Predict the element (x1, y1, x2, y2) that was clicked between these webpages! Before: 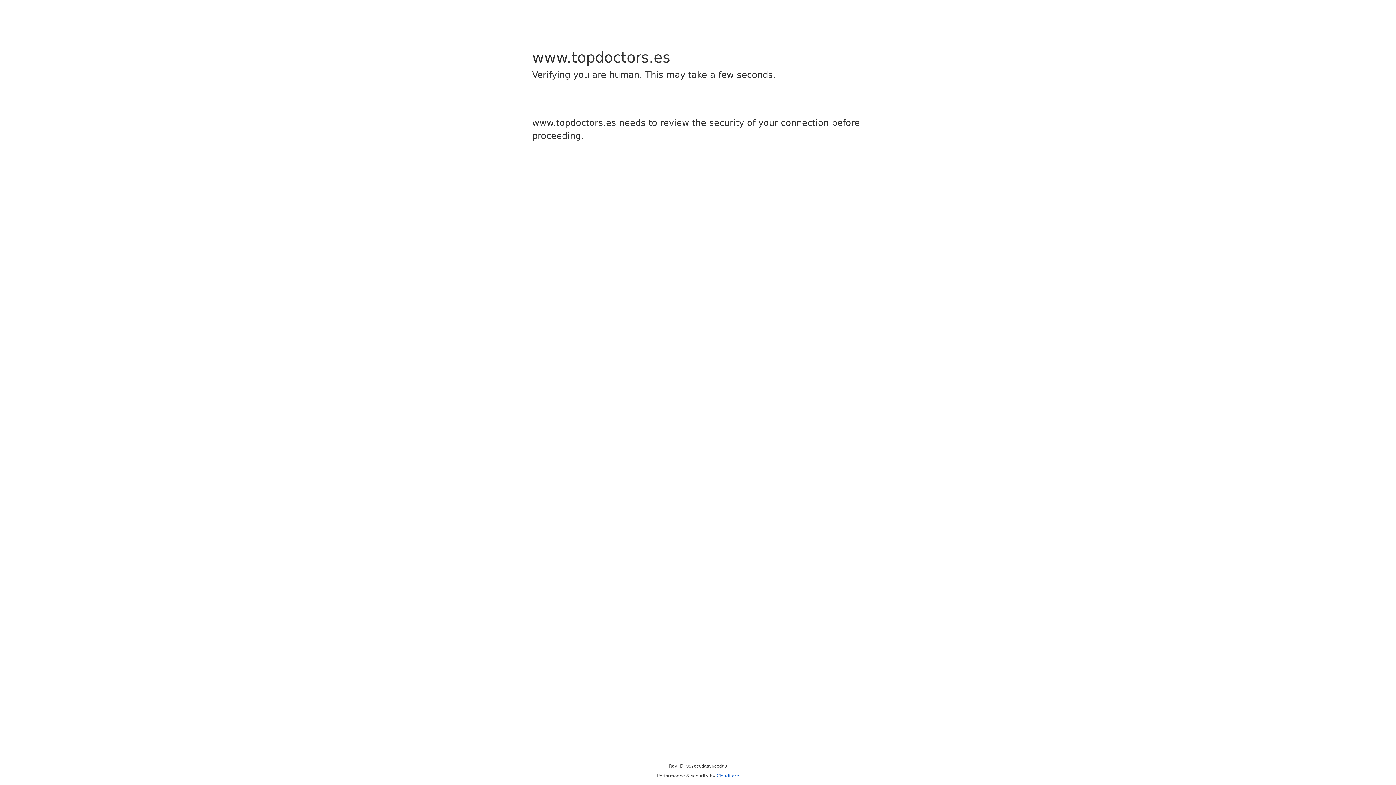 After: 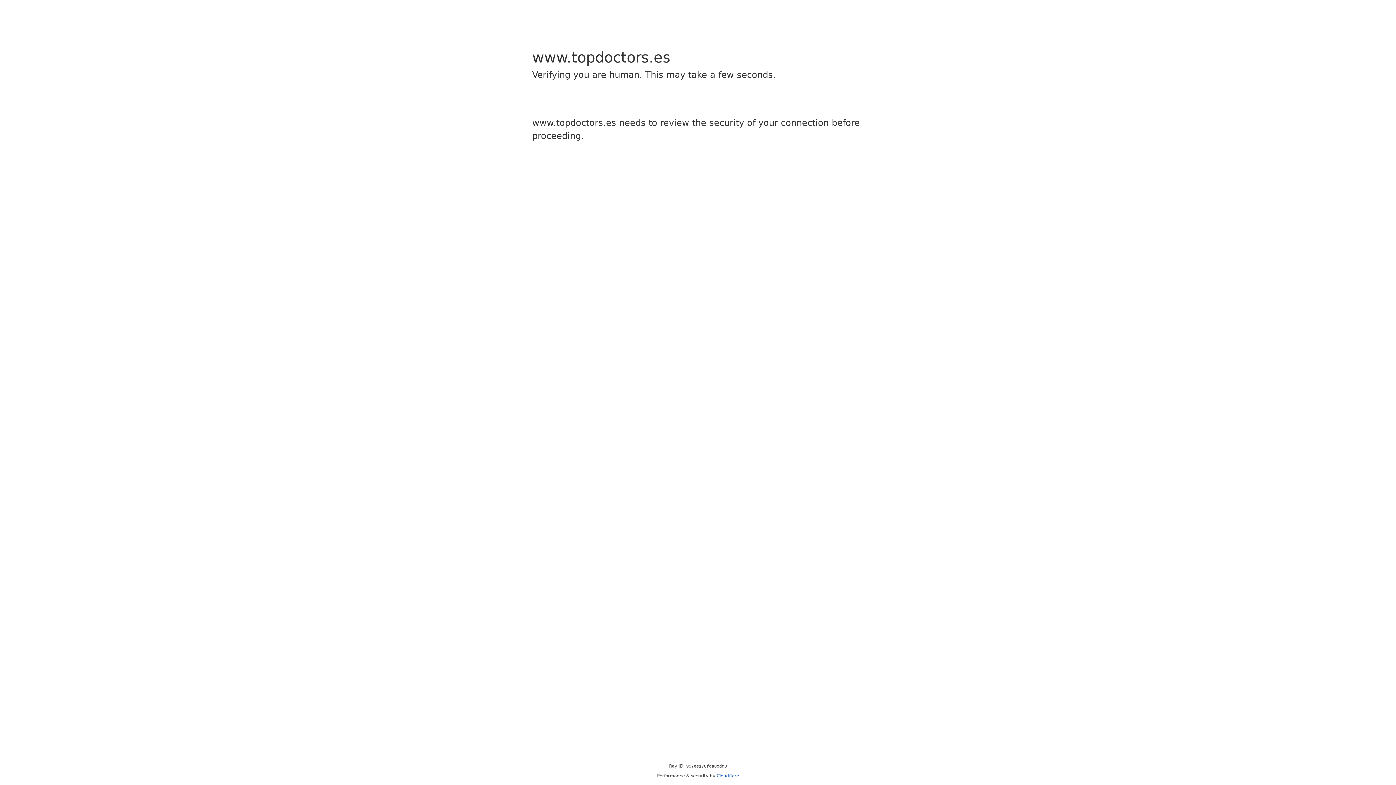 Action: bbox: (716, 773, 739, 778) label: Cloudflare